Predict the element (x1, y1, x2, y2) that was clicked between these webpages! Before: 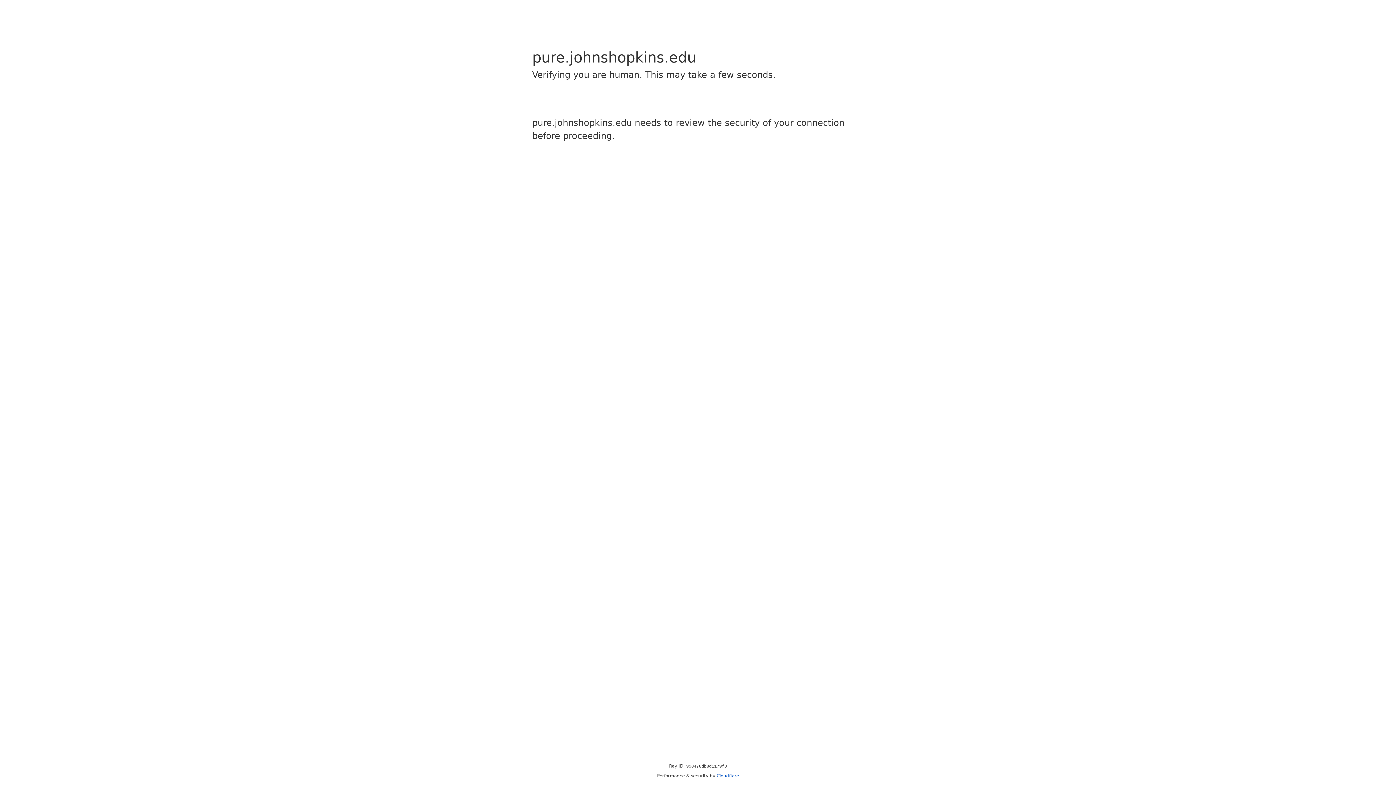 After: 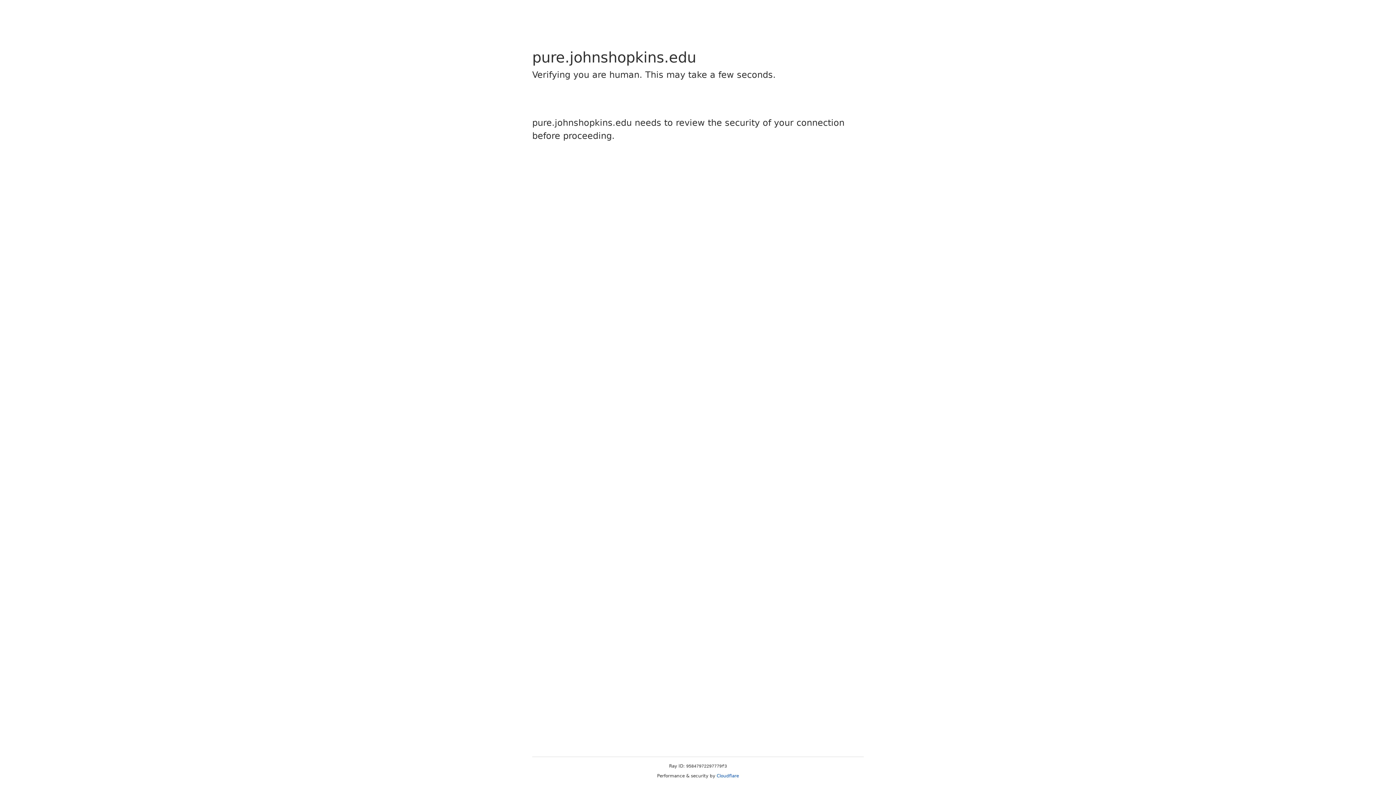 Action: bbox: (716, 773, 739, 778) label: Cloudflare